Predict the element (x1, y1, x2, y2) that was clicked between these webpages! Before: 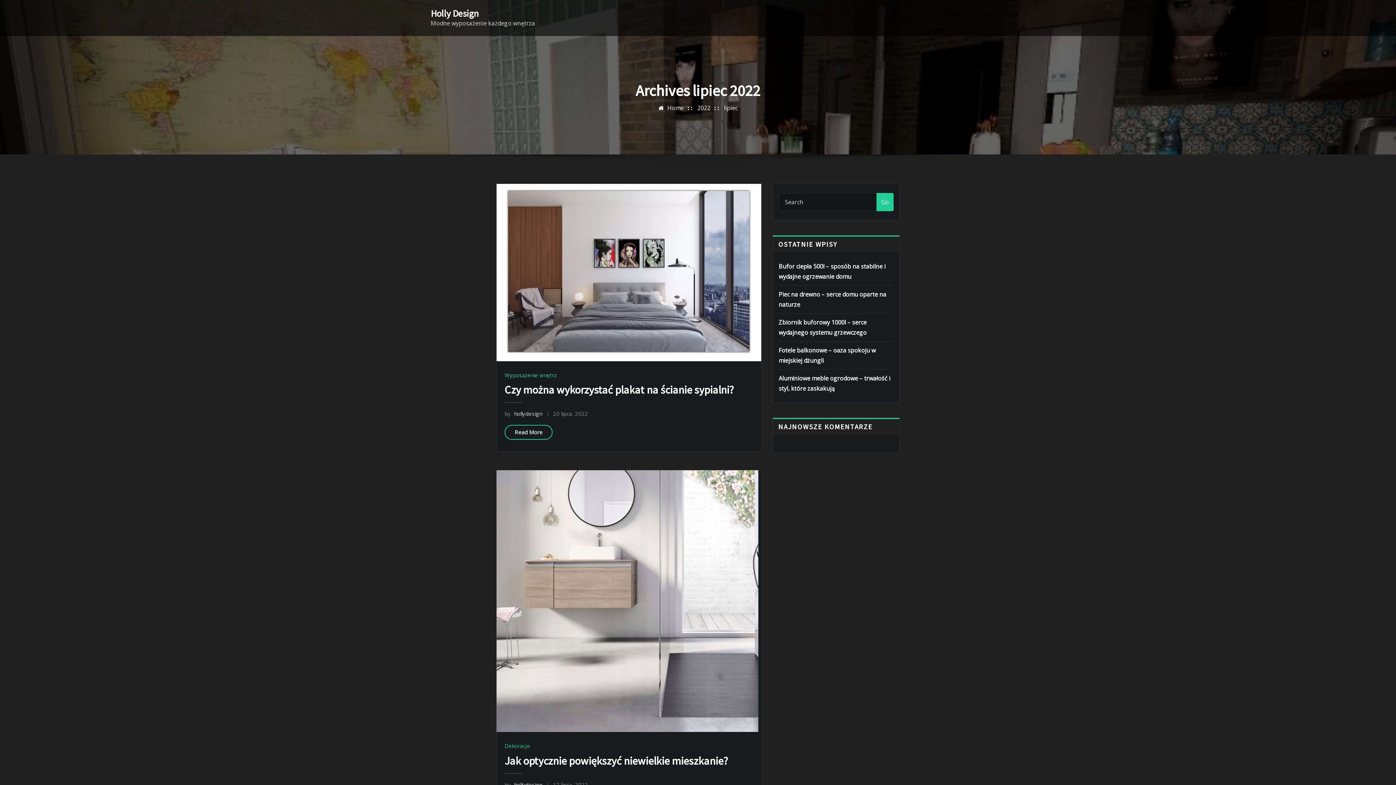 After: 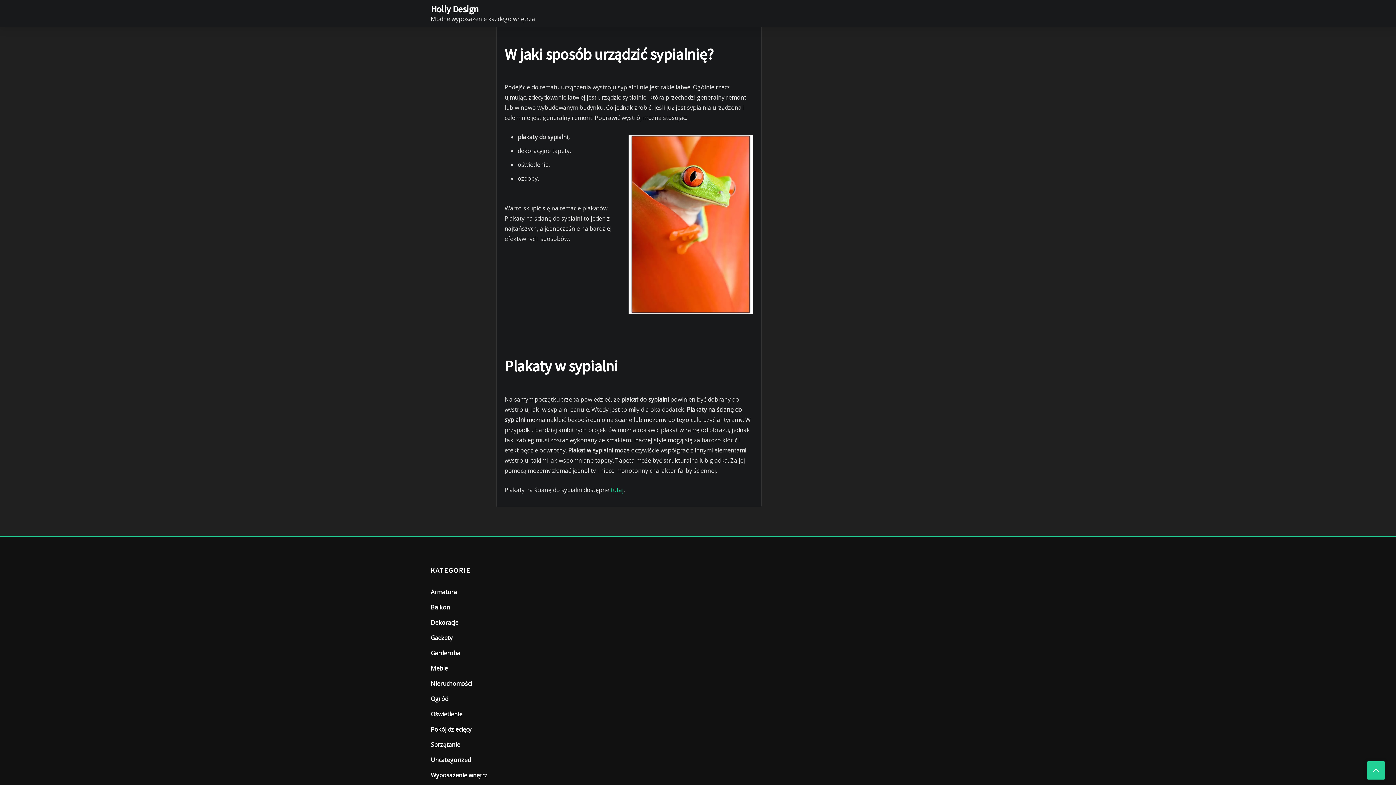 Action: label: Read More bbox: (504, 424, 552, 439)